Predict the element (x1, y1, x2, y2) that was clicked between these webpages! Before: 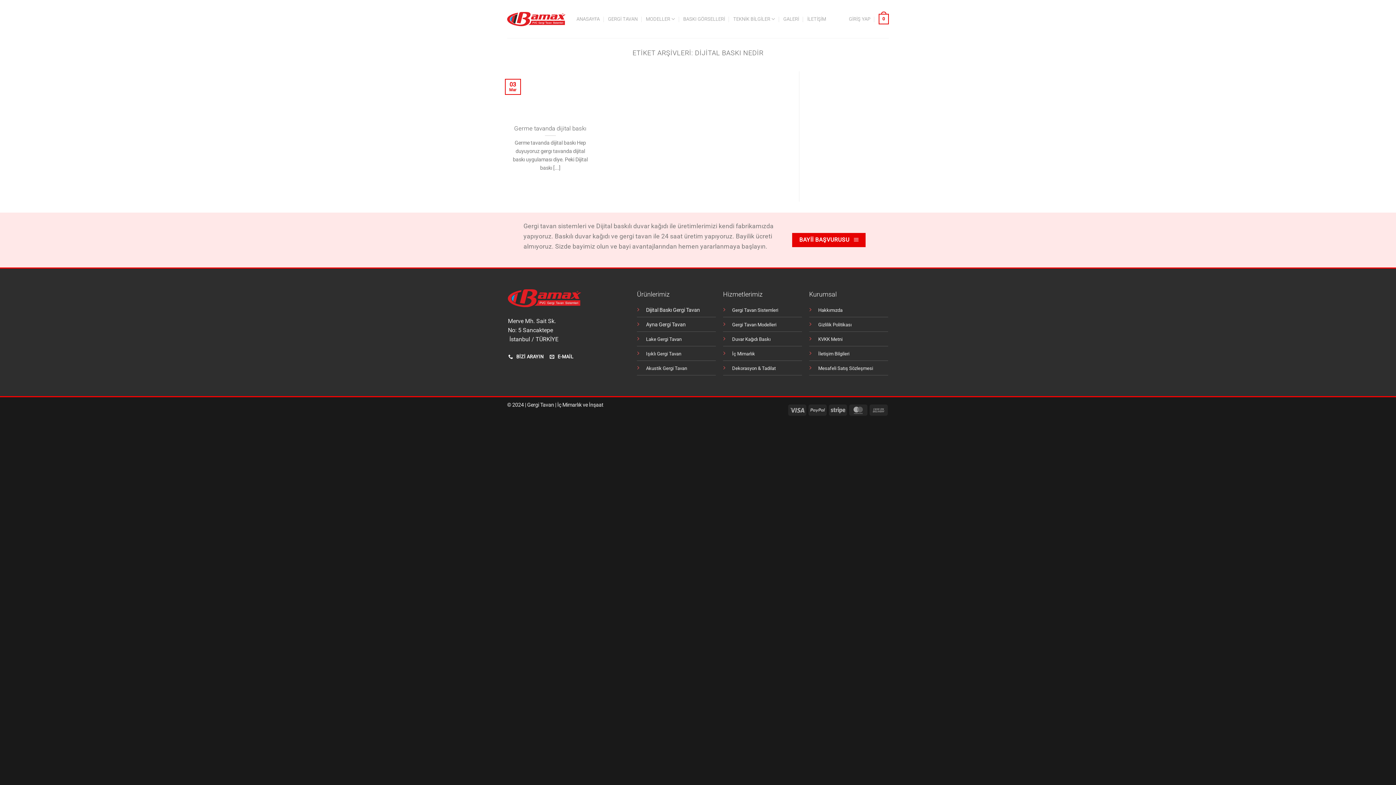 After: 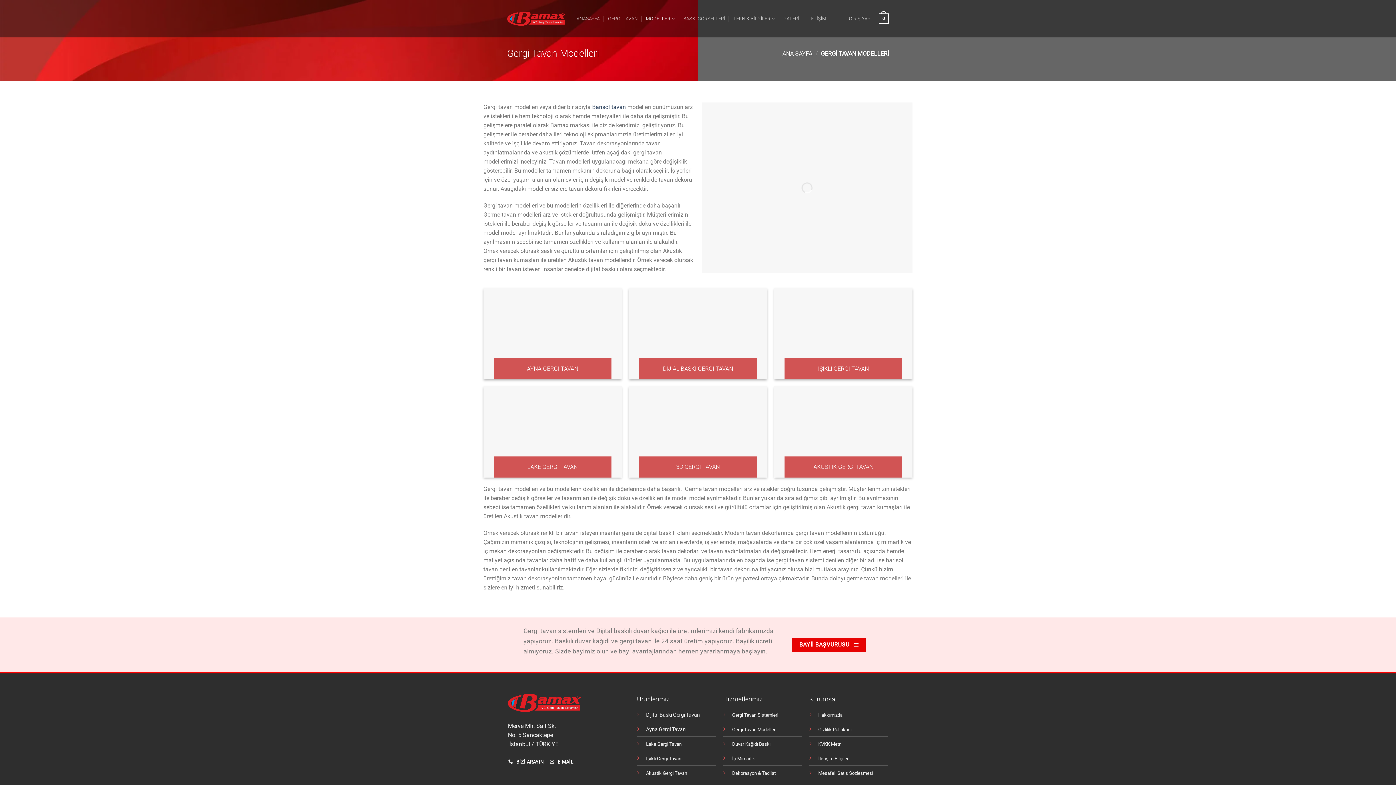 Action: label: MODELLER bbox: (646, 12, 675, 26)